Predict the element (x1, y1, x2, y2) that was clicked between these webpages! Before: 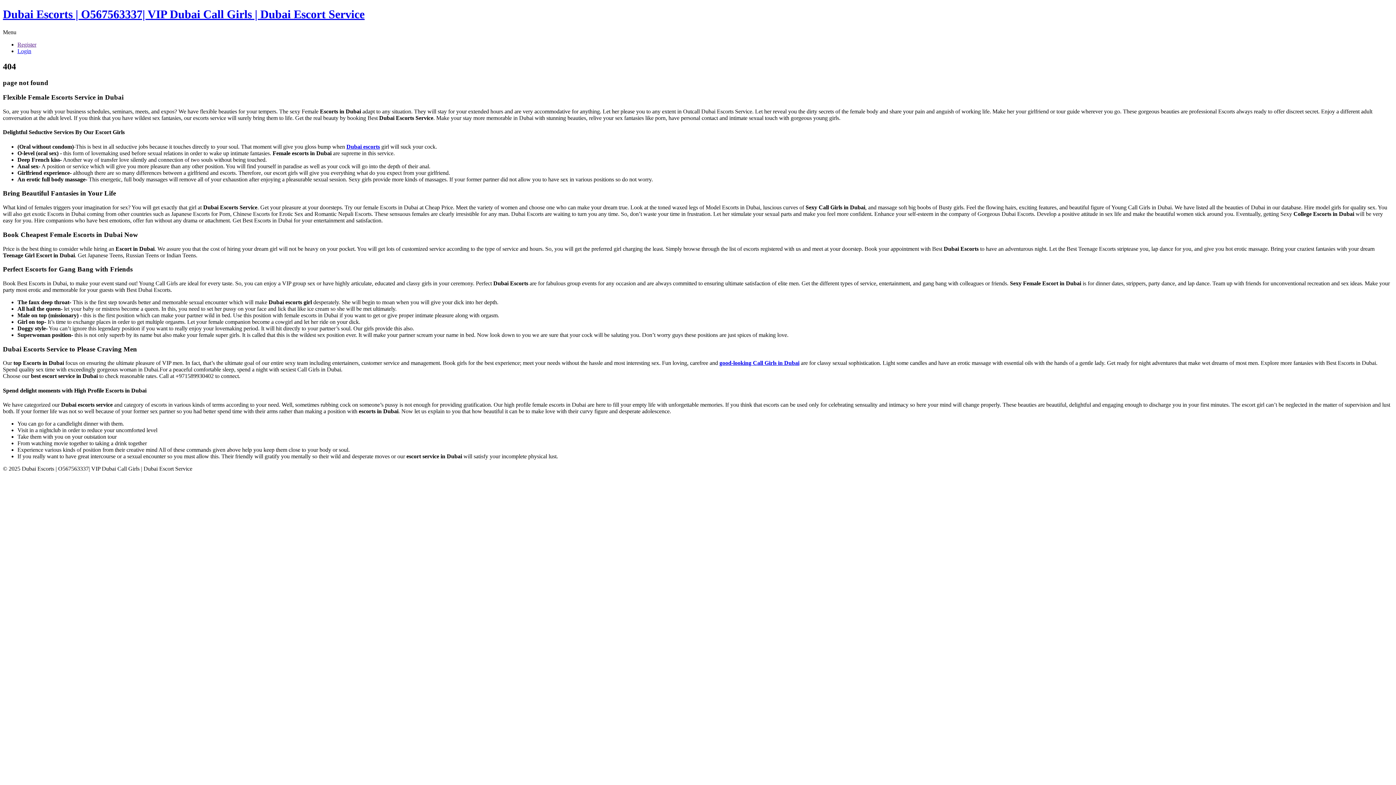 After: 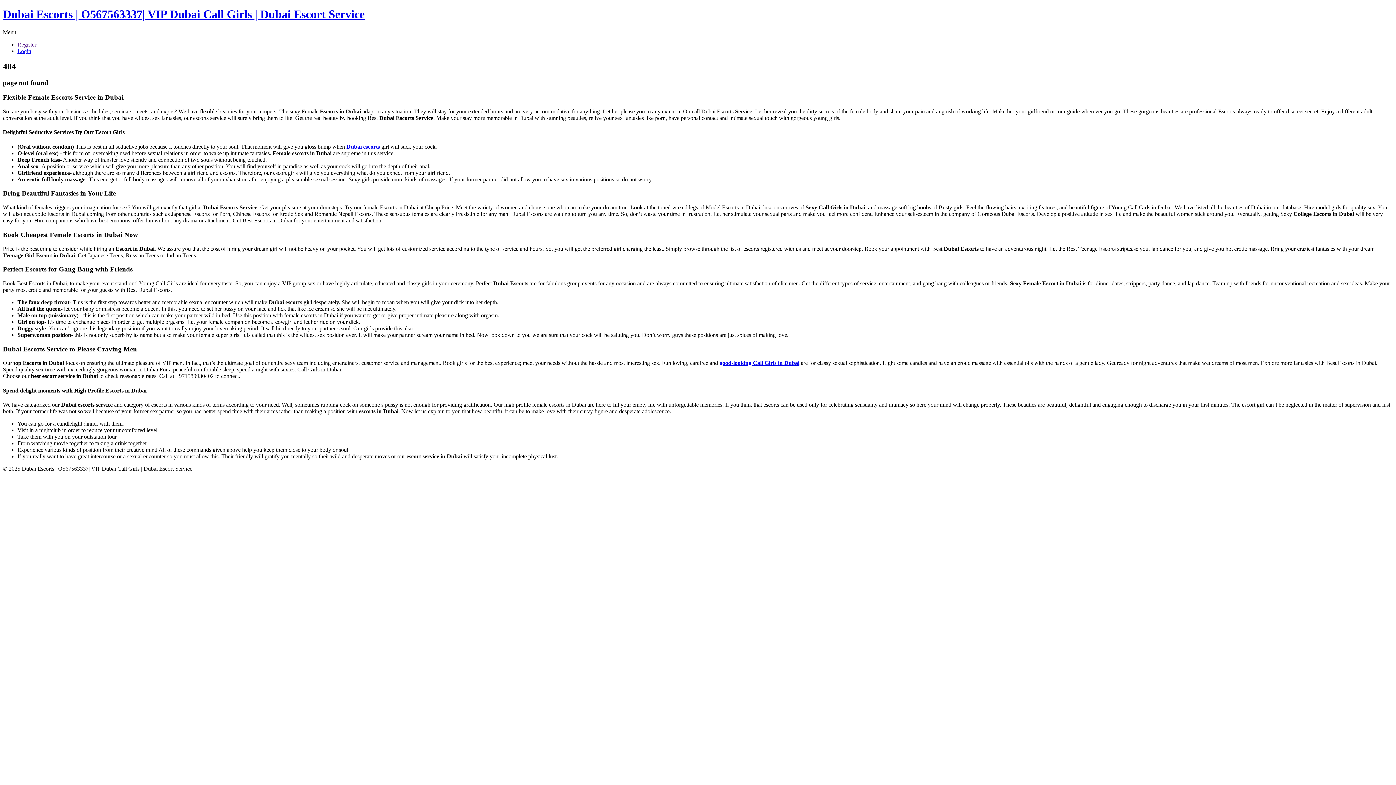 Action: label: Register bbox: (17, 41, 36, 47)